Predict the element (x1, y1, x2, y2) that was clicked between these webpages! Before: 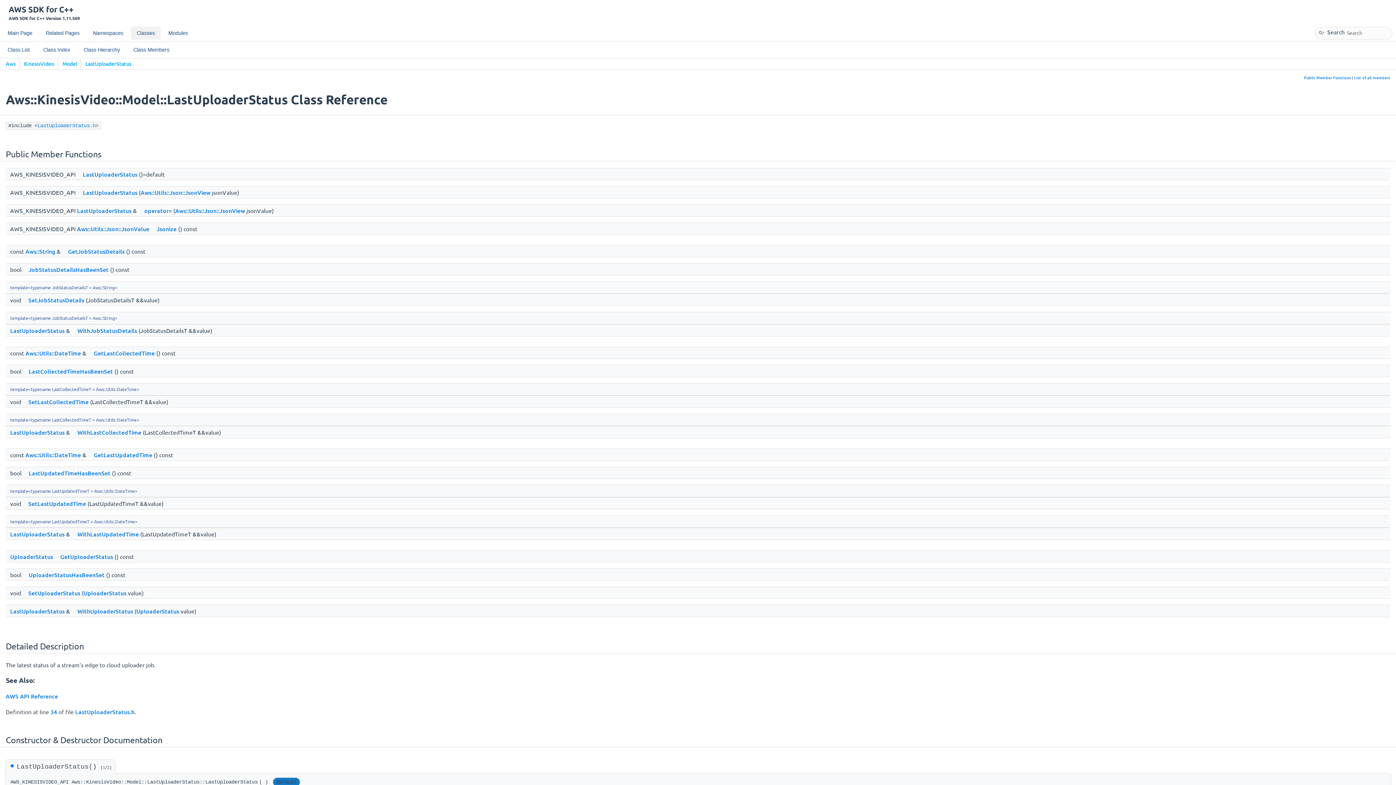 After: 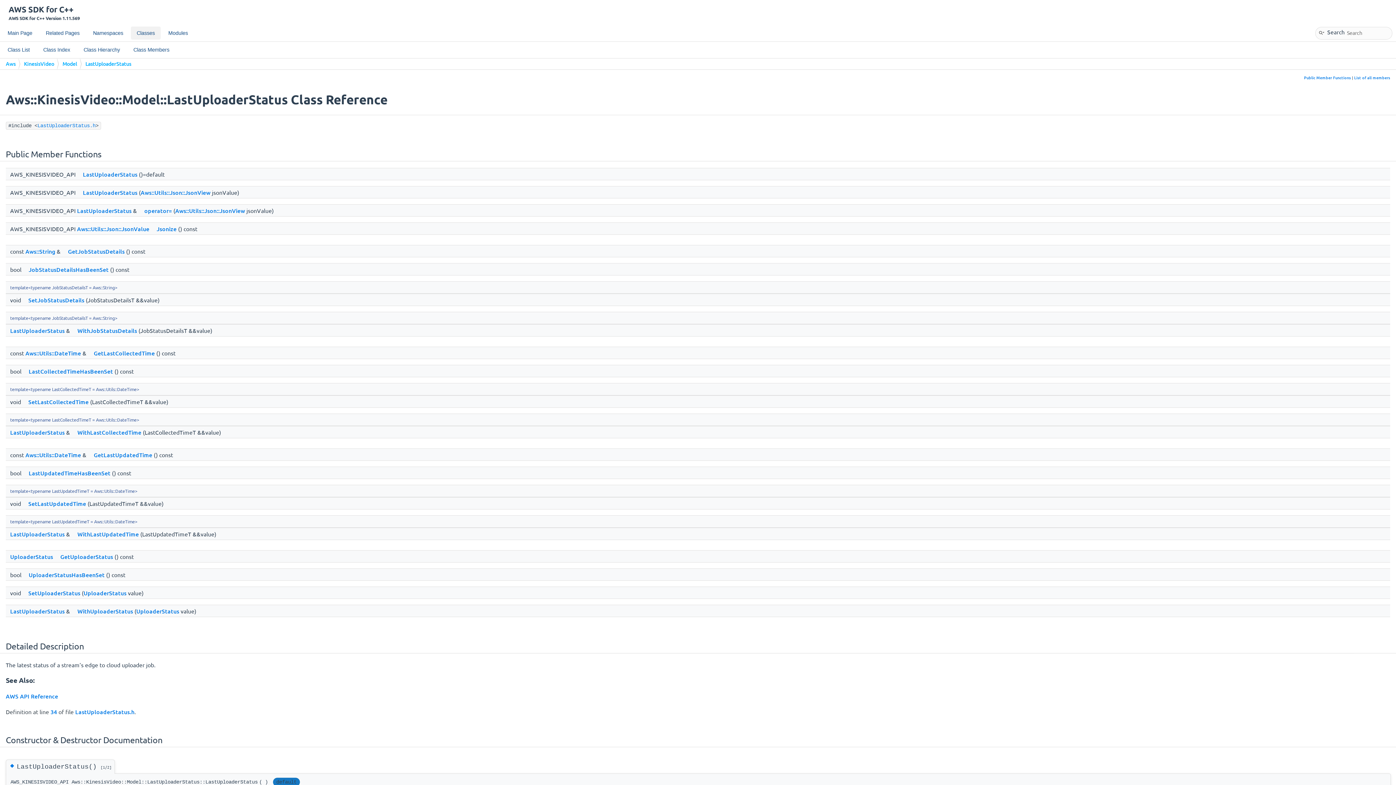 Action: label: LastUploaderStatus bbox: (10, 326, 64, 334)